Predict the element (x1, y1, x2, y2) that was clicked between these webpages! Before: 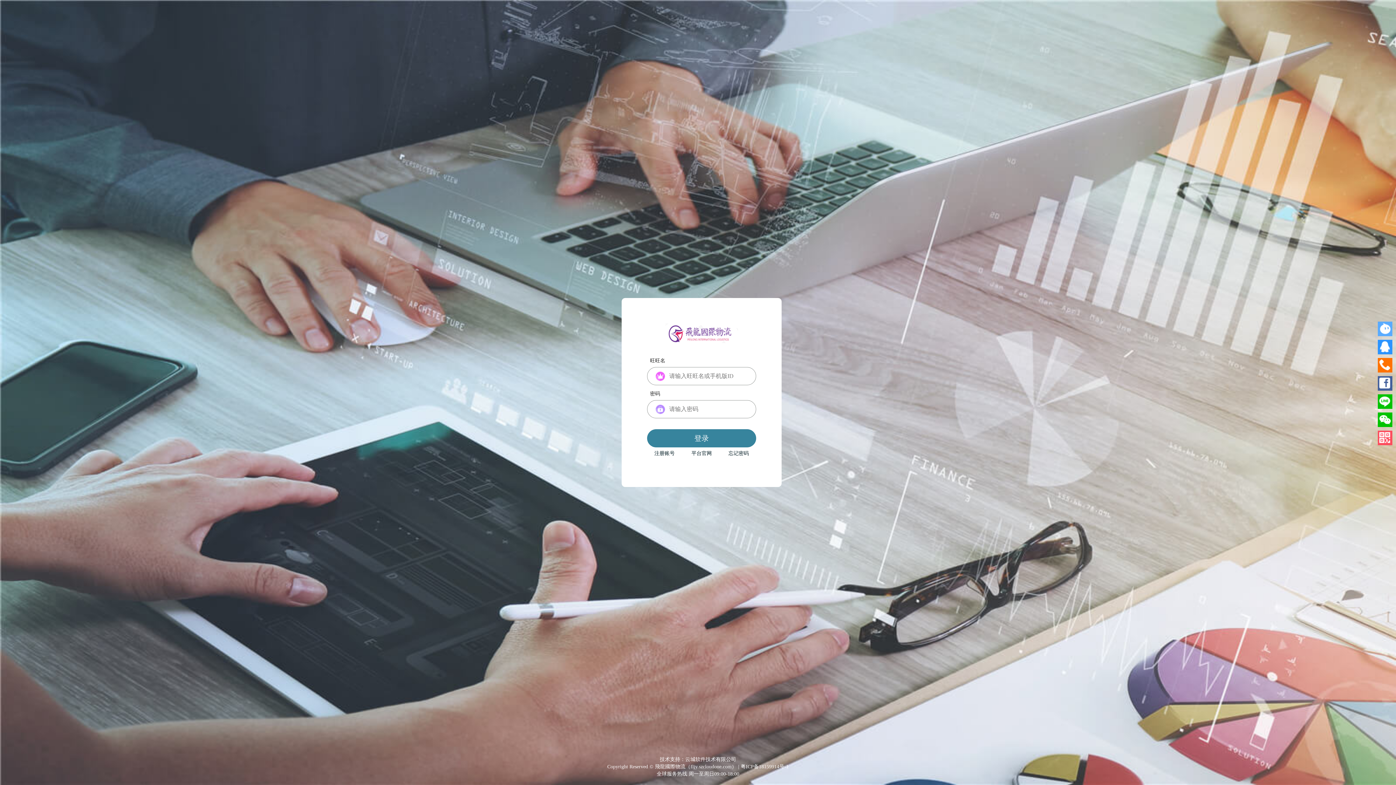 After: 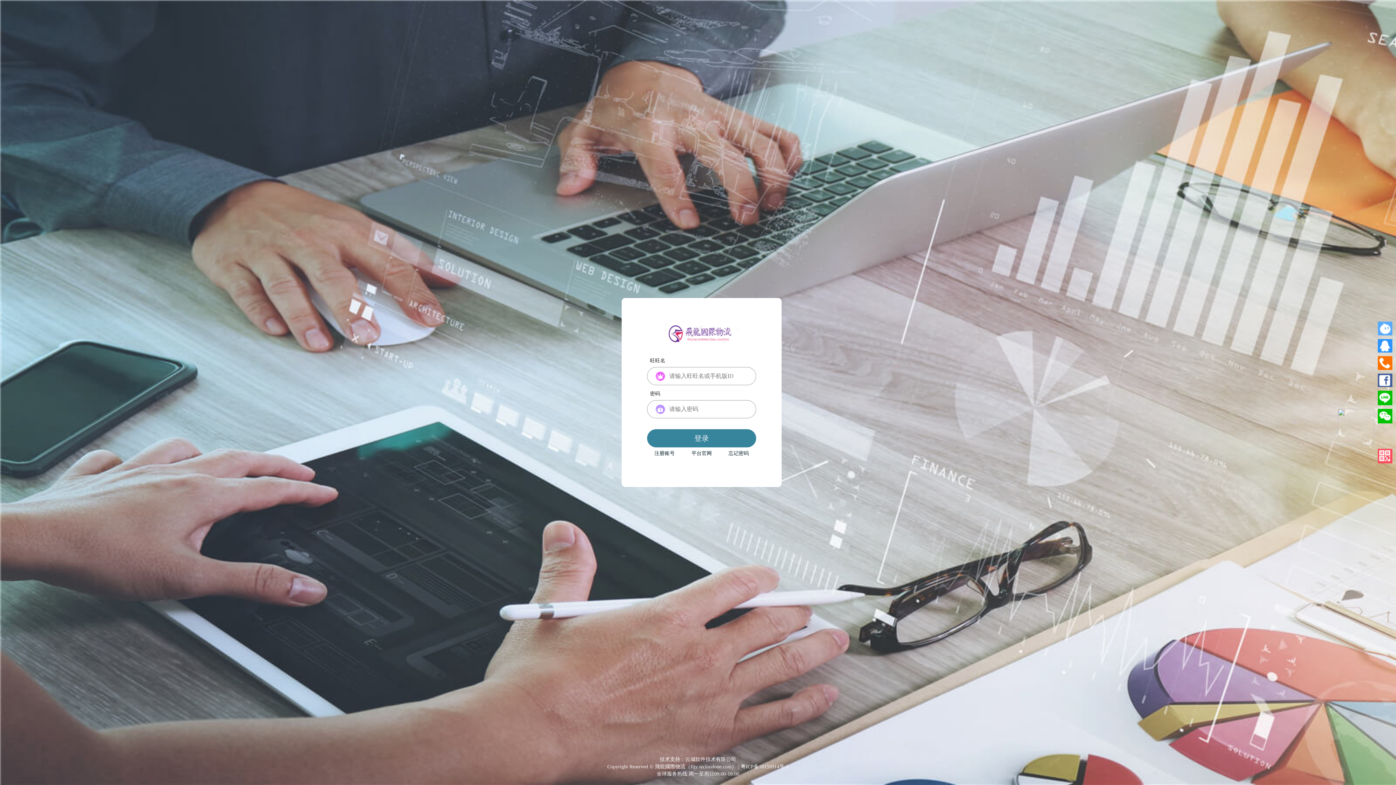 Action: bbox: (1378, 412, 1392, 427)